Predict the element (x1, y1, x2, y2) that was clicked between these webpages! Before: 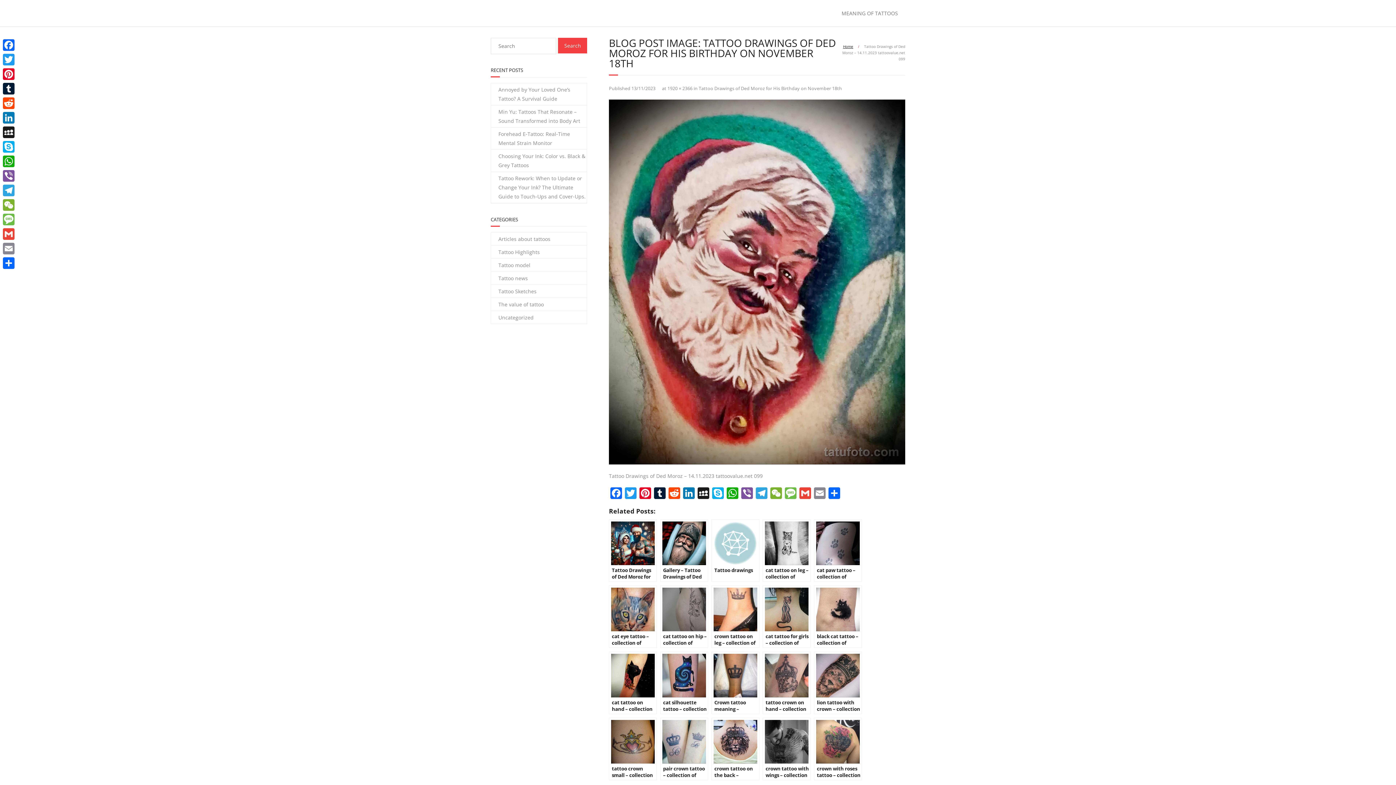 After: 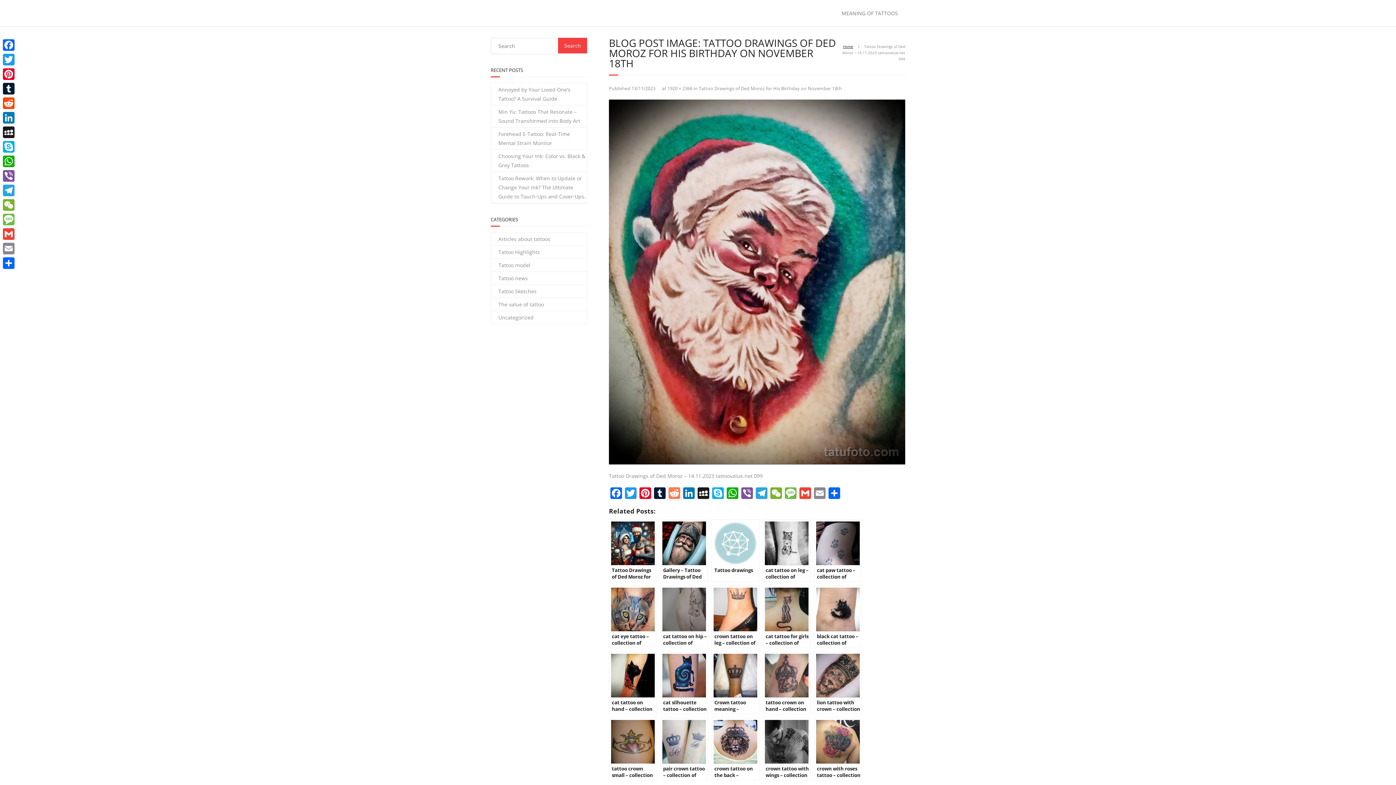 Action: label: Reddit bbox: (667, 487, 681, 500)